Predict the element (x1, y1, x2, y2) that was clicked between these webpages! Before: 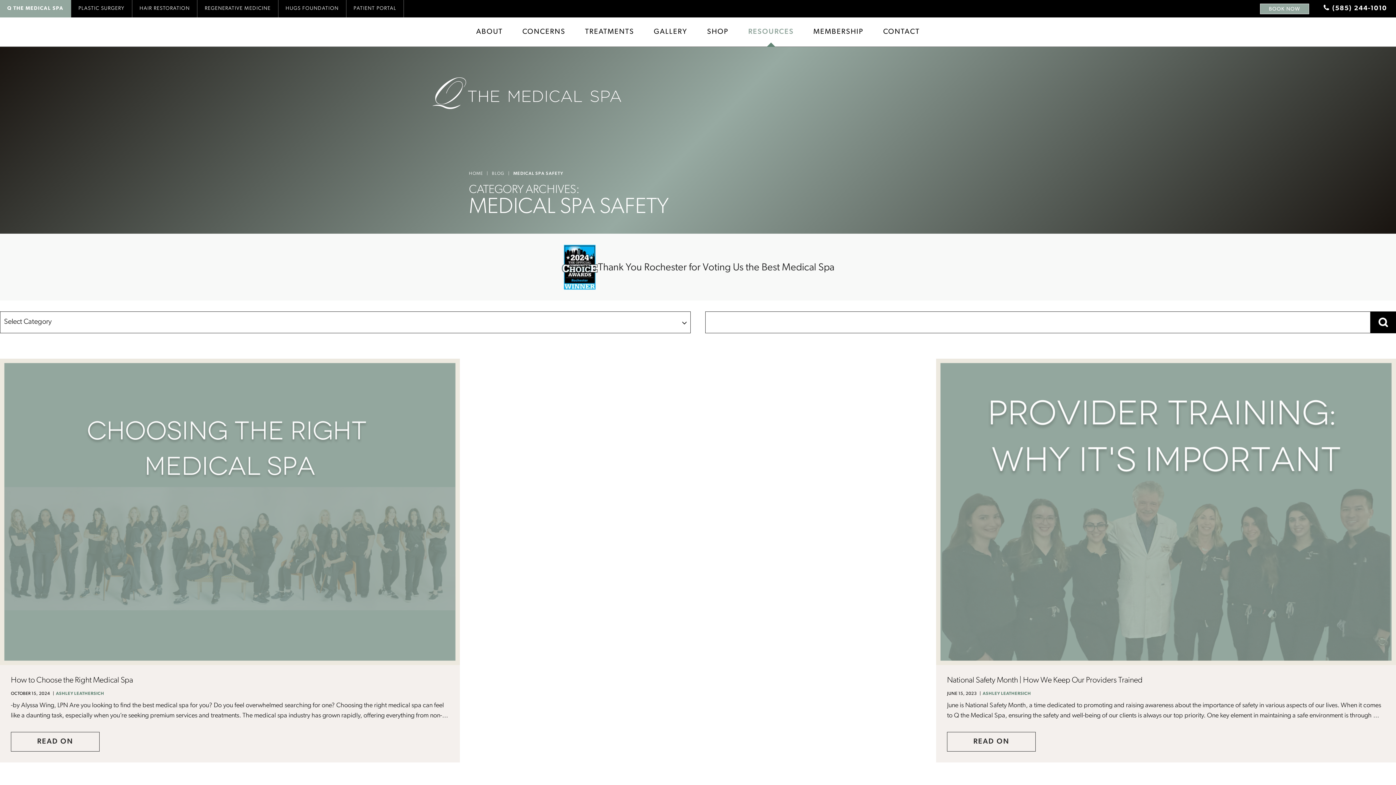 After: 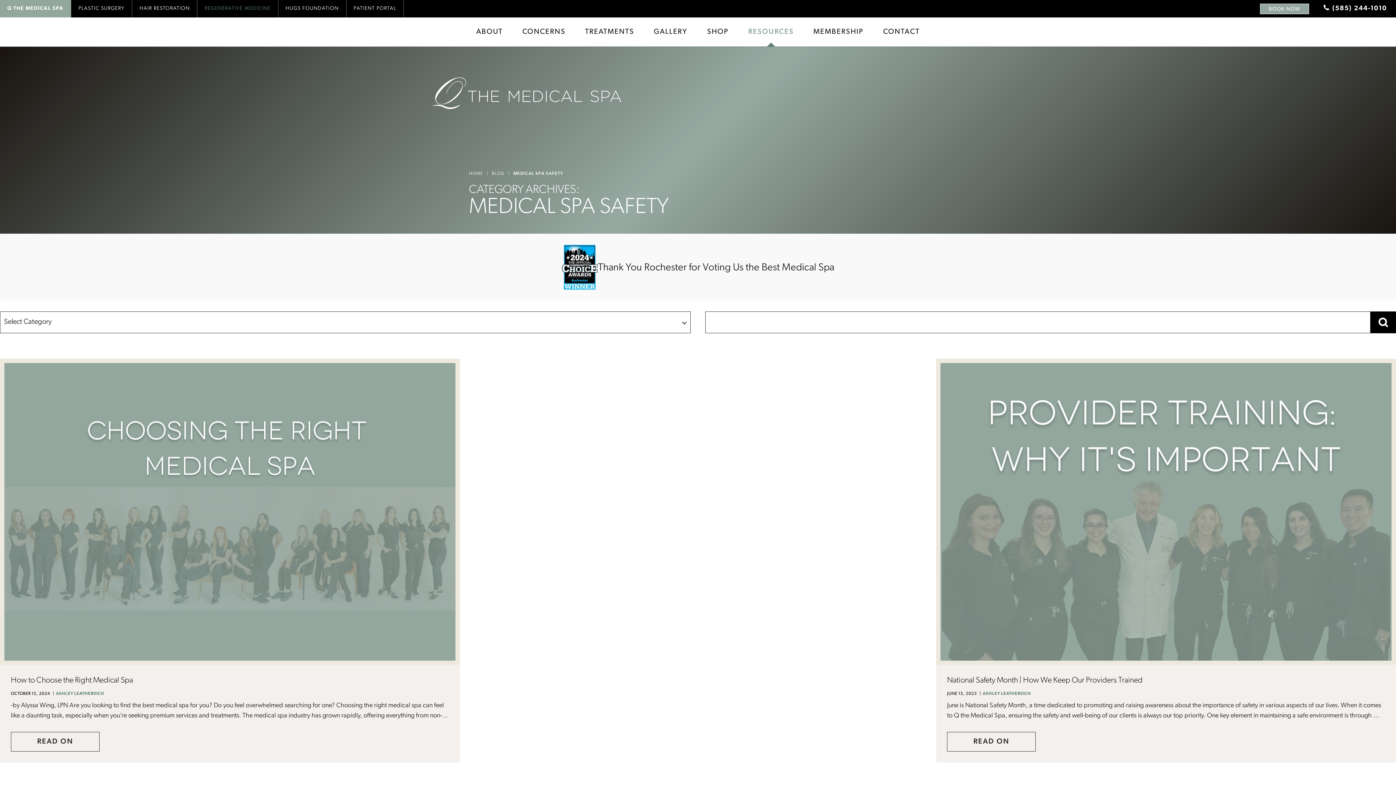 Action: label: REGENERATIVE MEDICINE bbox: (197, 0, 278, 17)